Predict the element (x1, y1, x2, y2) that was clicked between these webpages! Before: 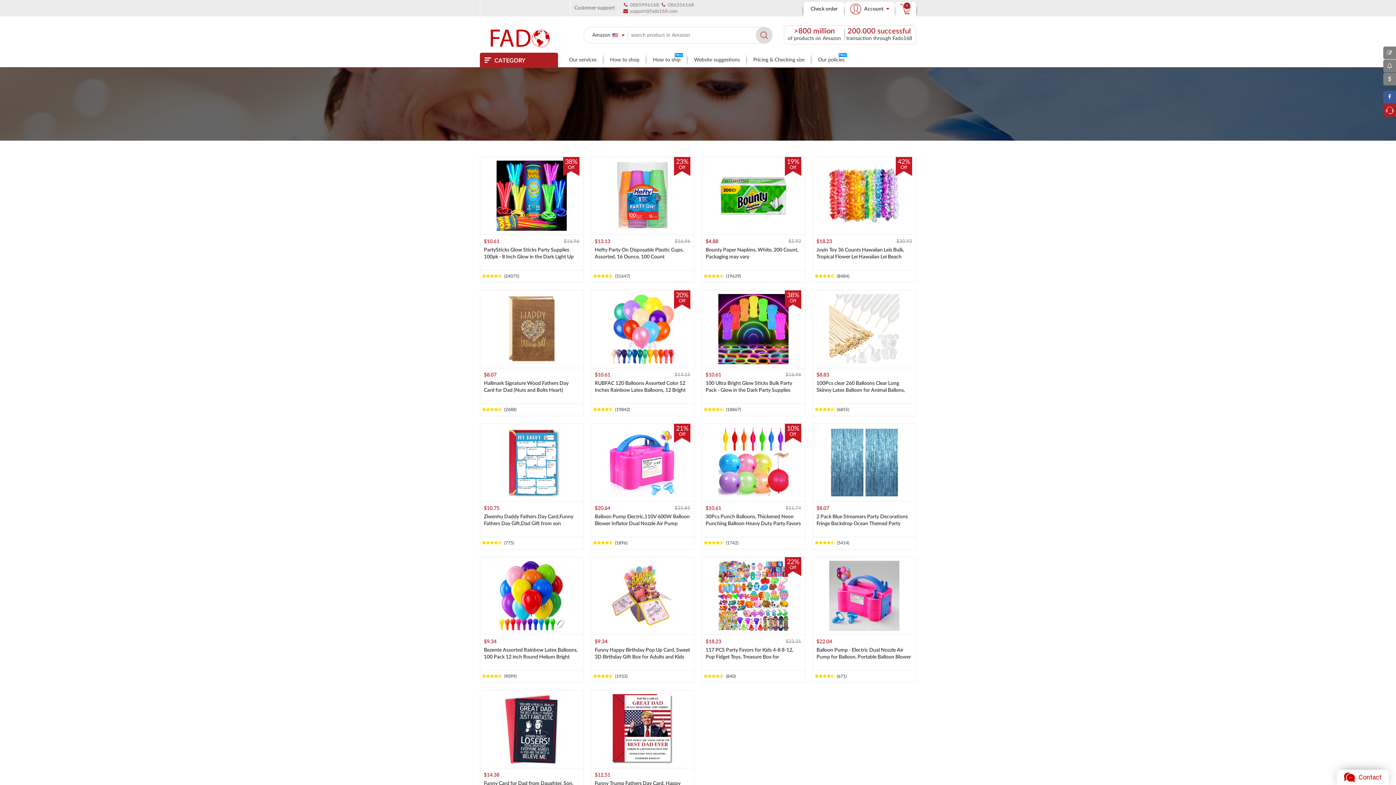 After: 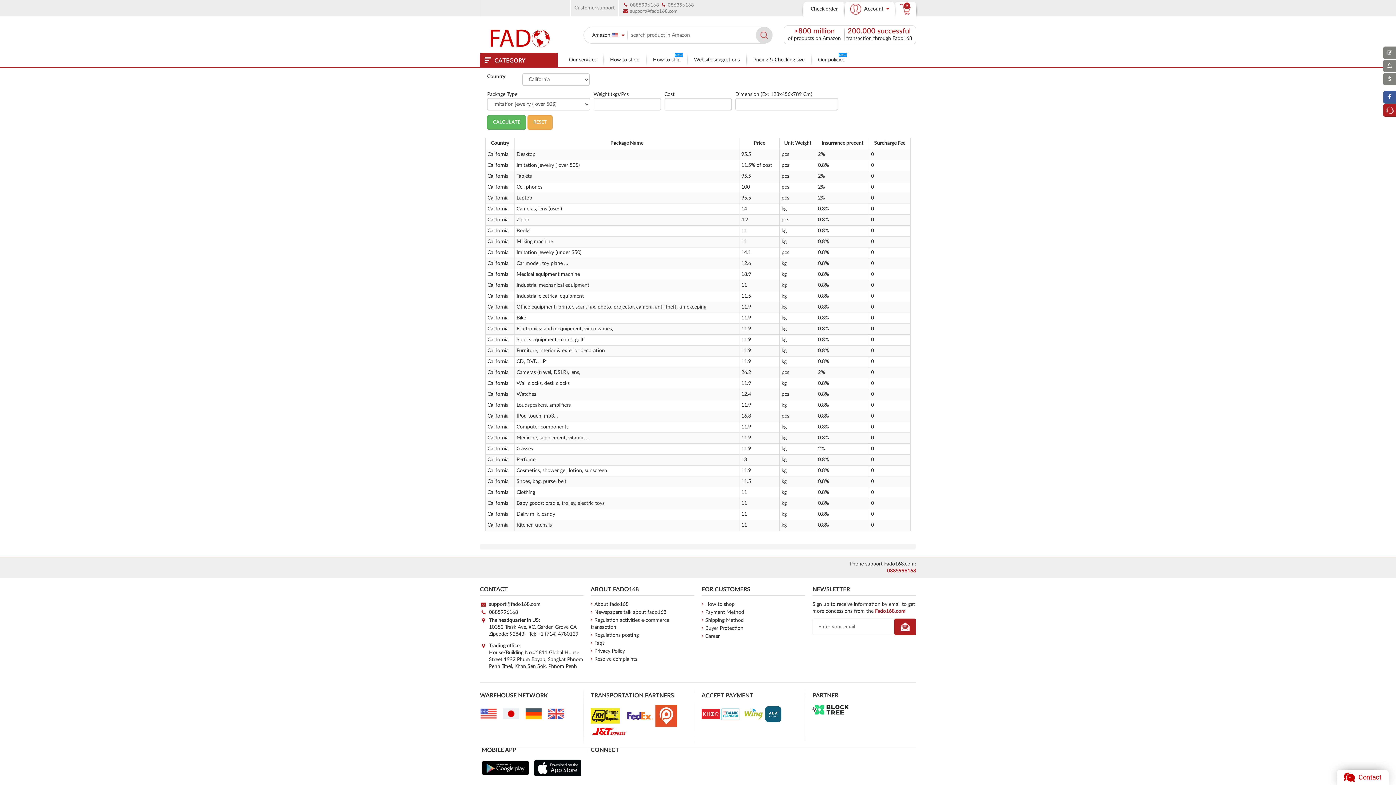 Action: bbox: (746, 52, 810, 67) label: Pricing & Checking size